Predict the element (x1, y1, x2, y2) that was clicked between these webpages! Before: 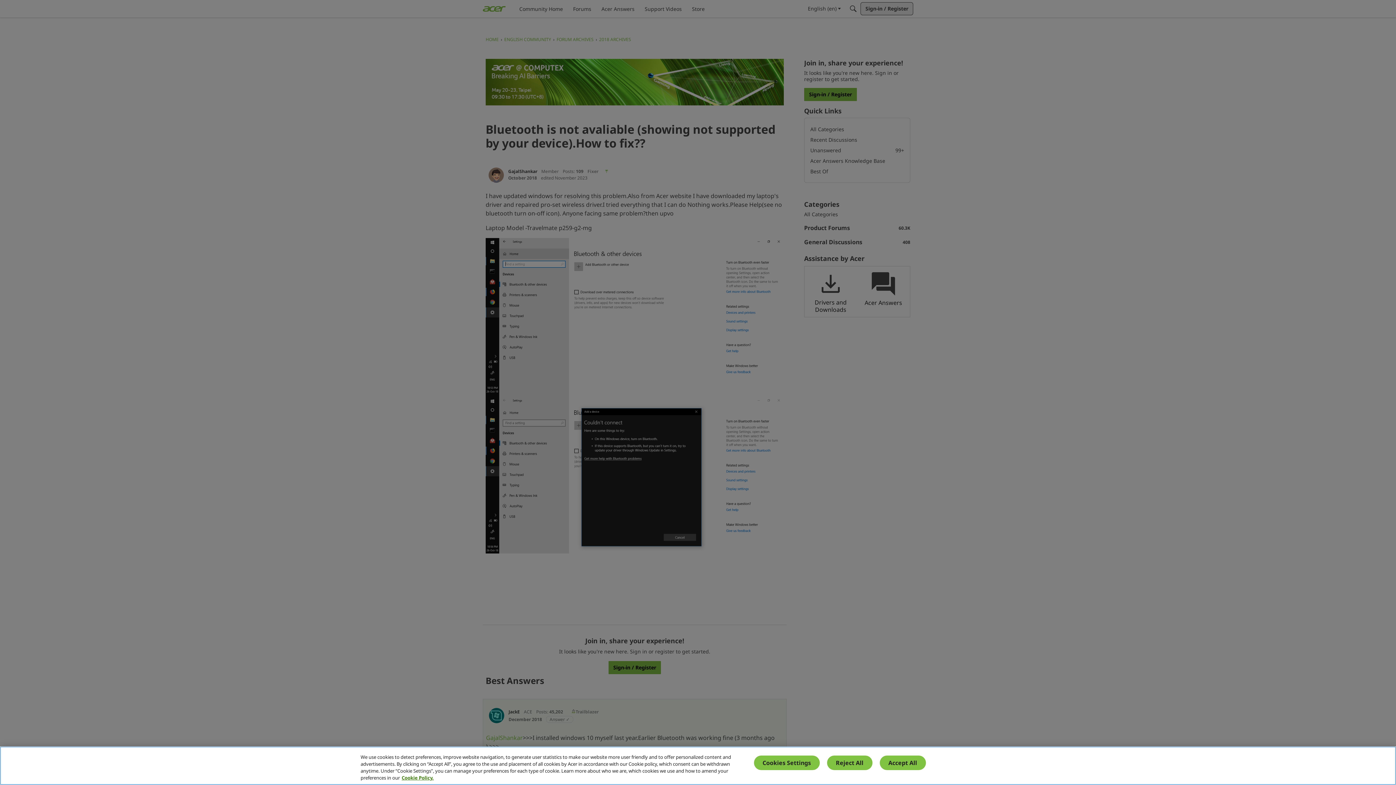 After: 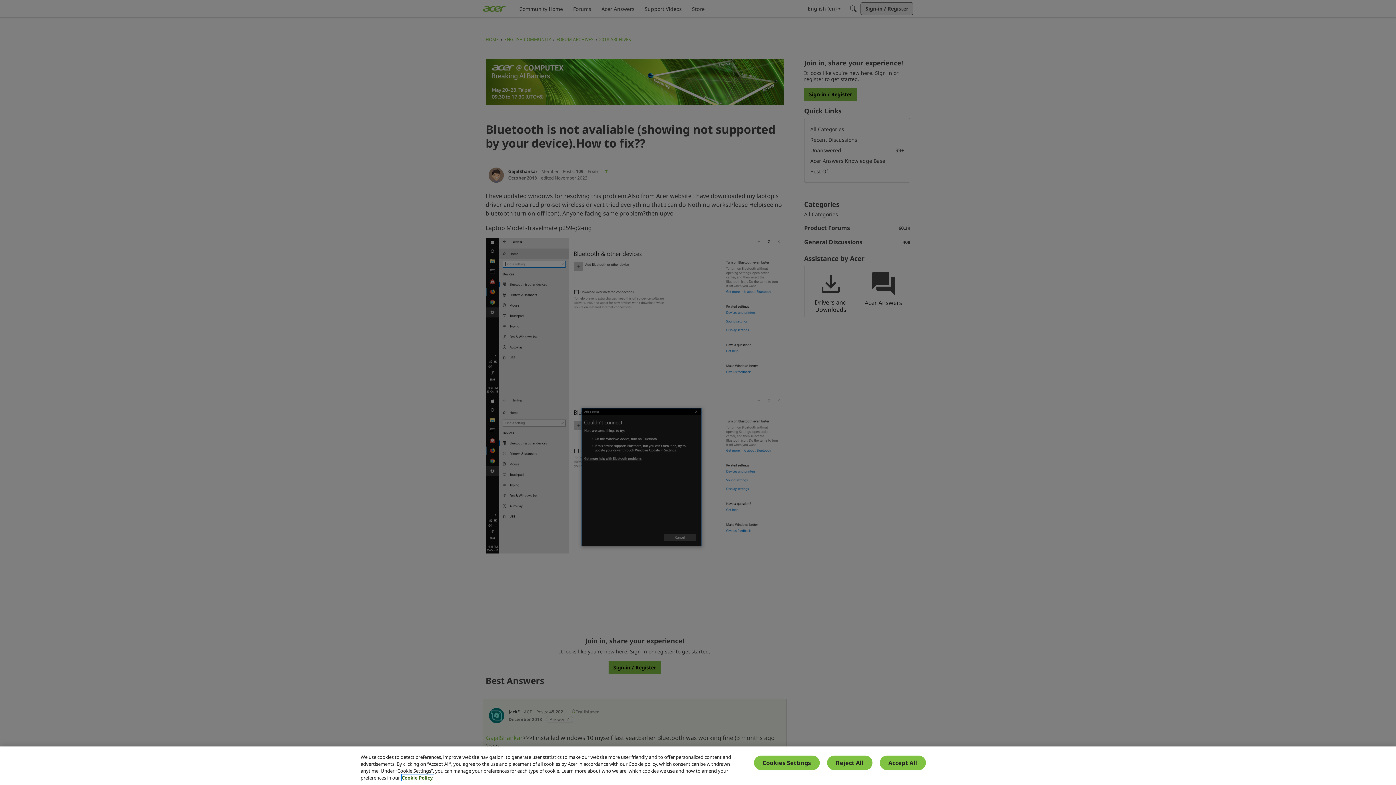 Action: bbox: (401, 774, 433, 781) label: More information about your privacy, opens in a new tab